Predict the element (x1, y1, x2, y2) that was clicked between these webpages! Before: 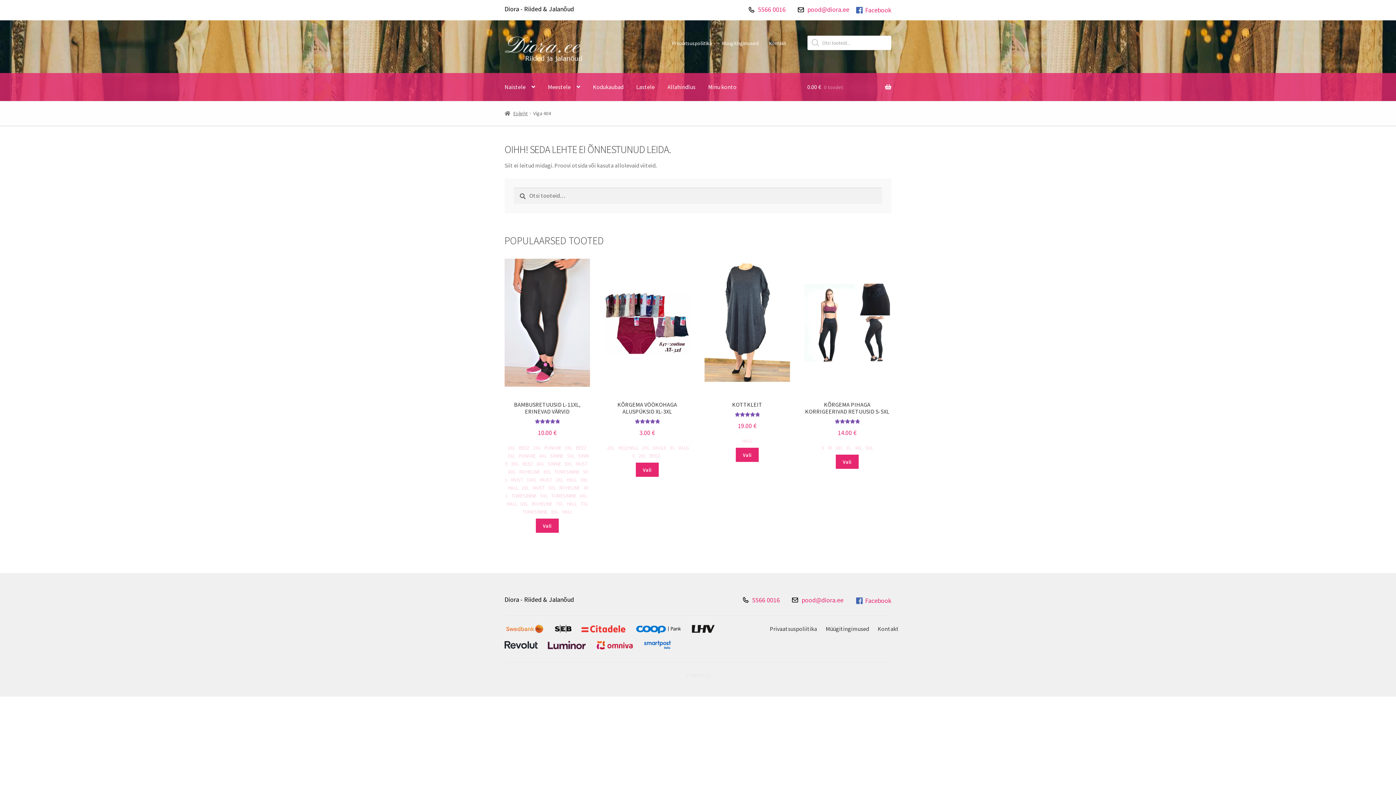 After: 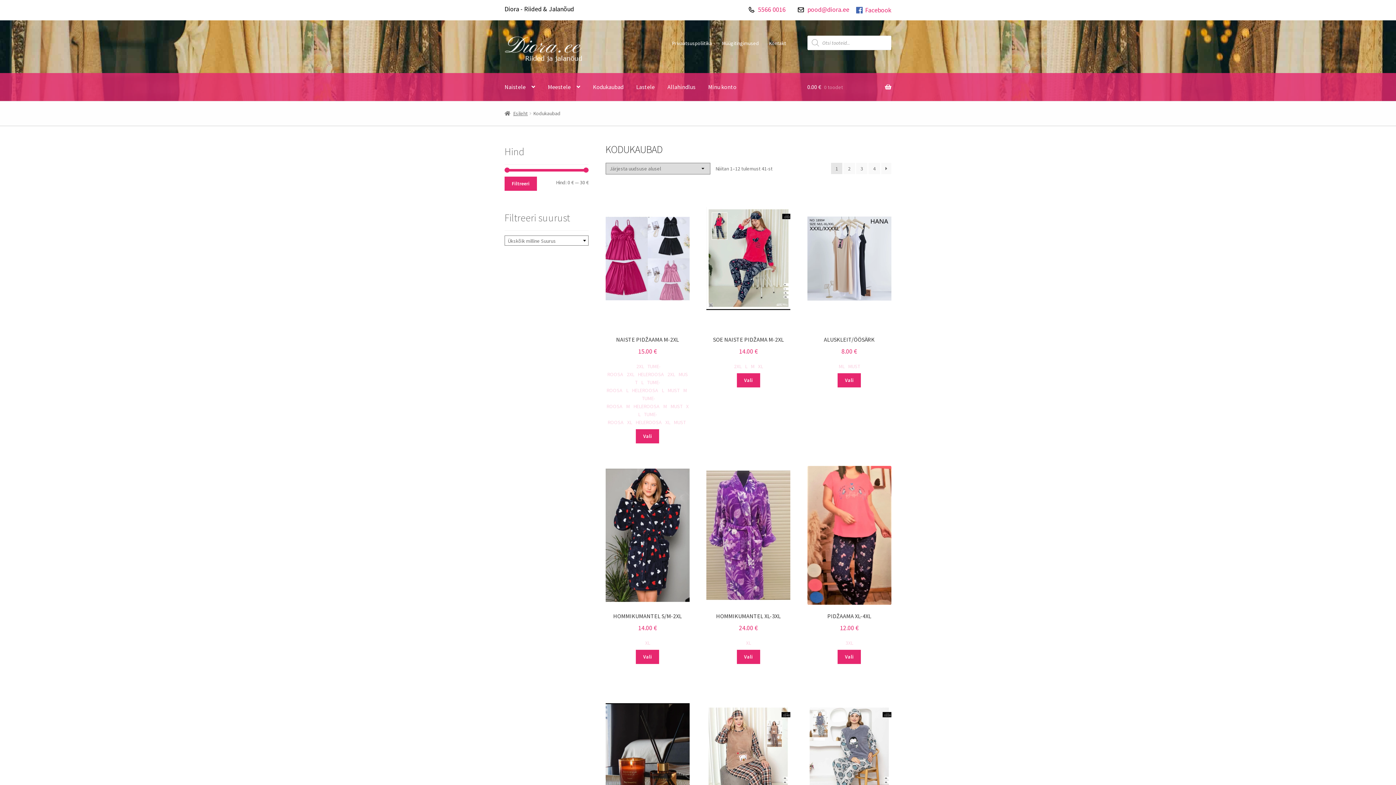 Action: label: Kodukaubad bbox: (587, 73, 629, 100)